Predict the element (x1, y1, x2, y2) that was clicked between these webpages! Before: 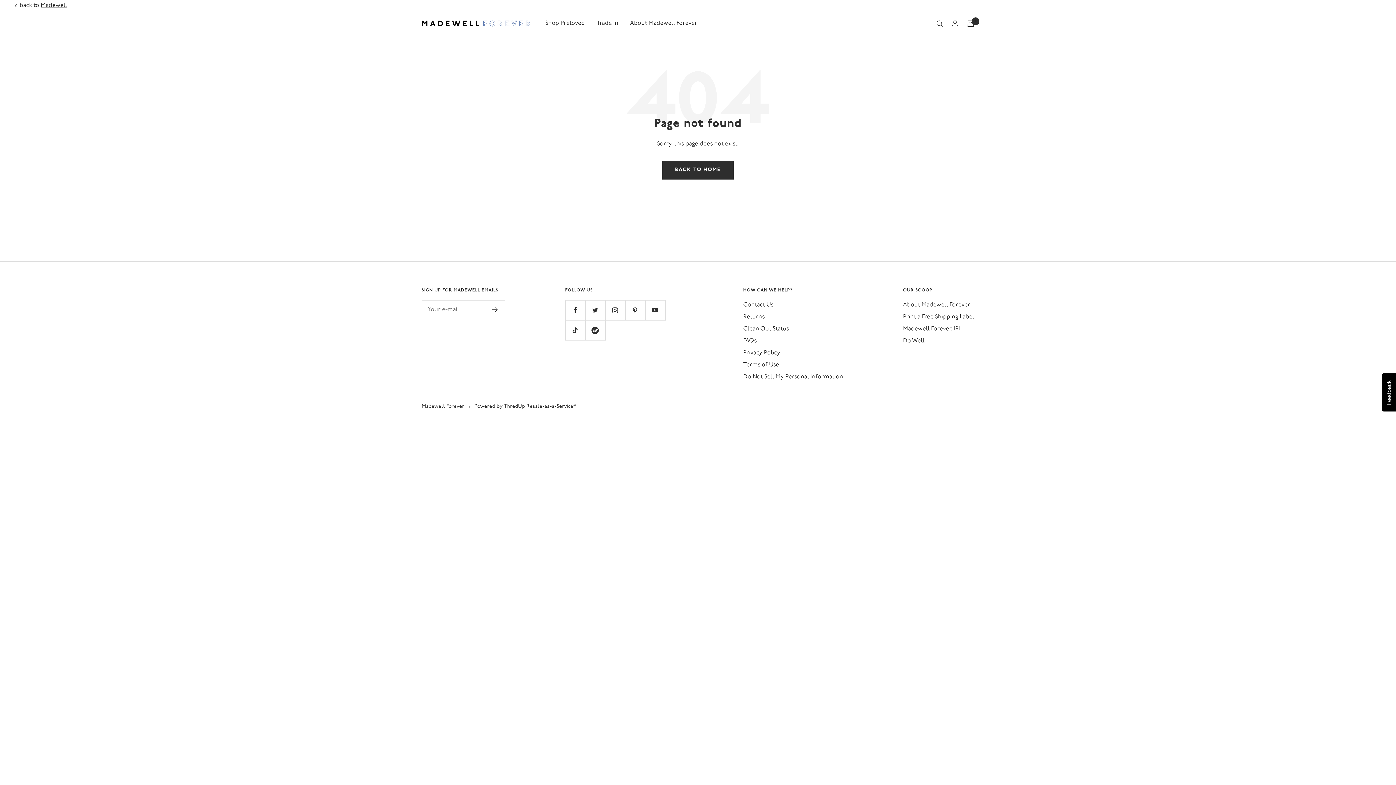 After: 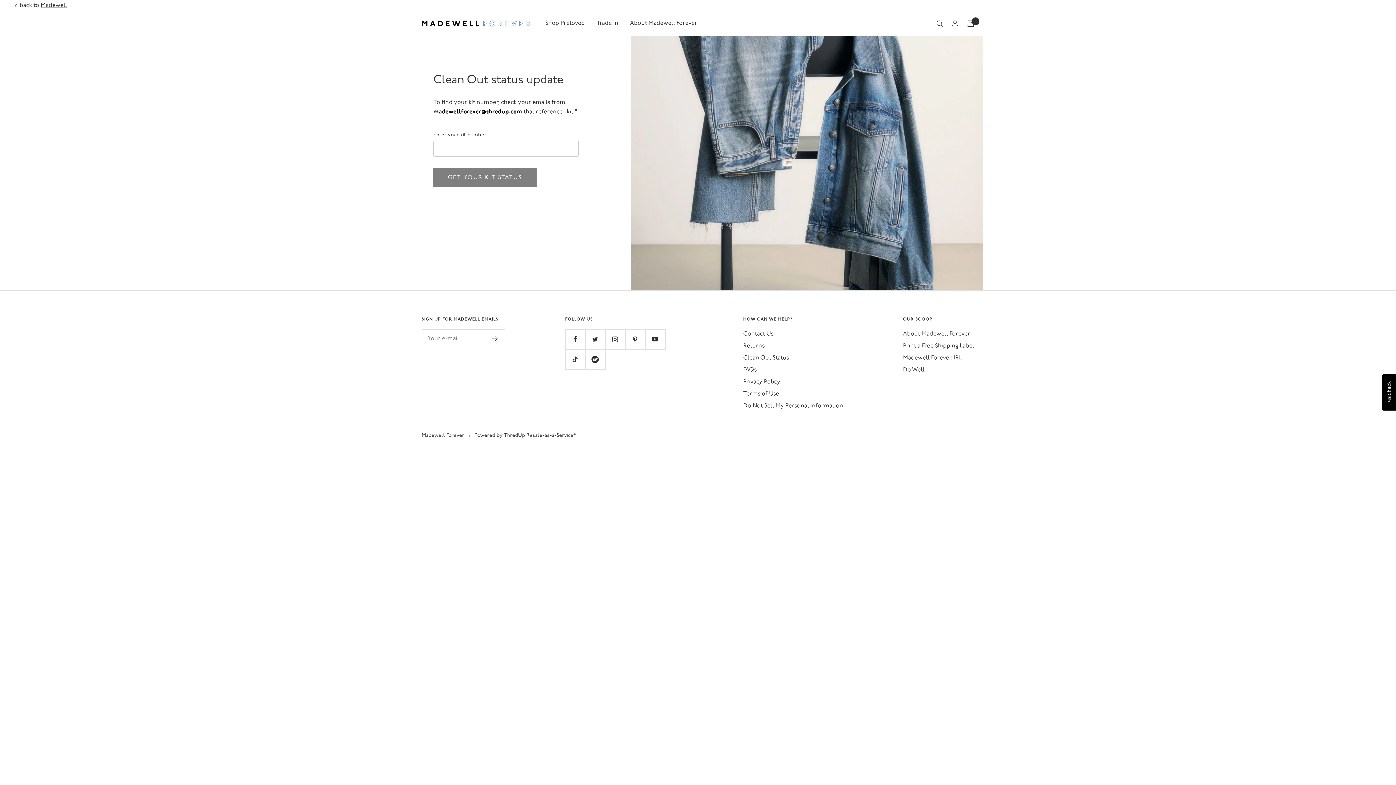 Action: label: Clean Out Status bbox: (743, 324, 789, 334)